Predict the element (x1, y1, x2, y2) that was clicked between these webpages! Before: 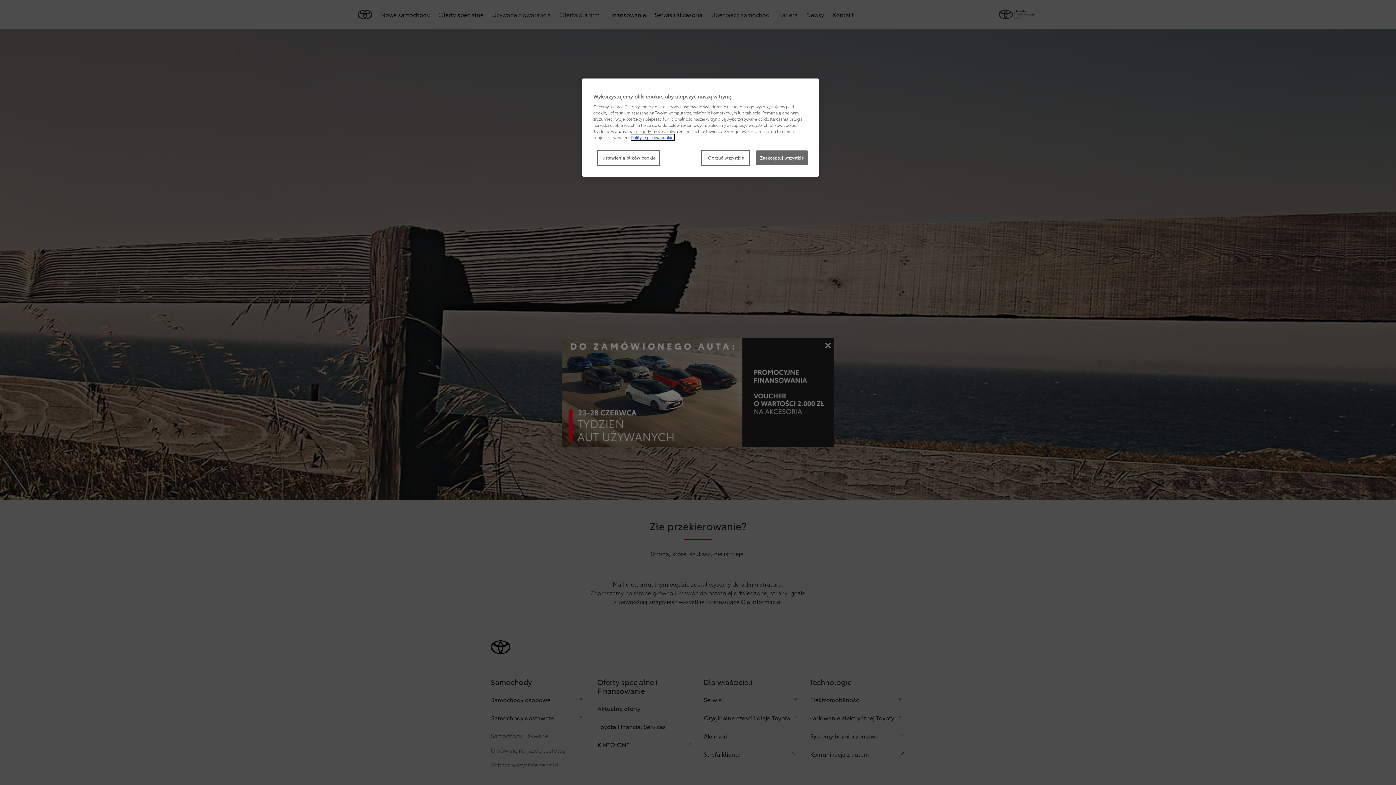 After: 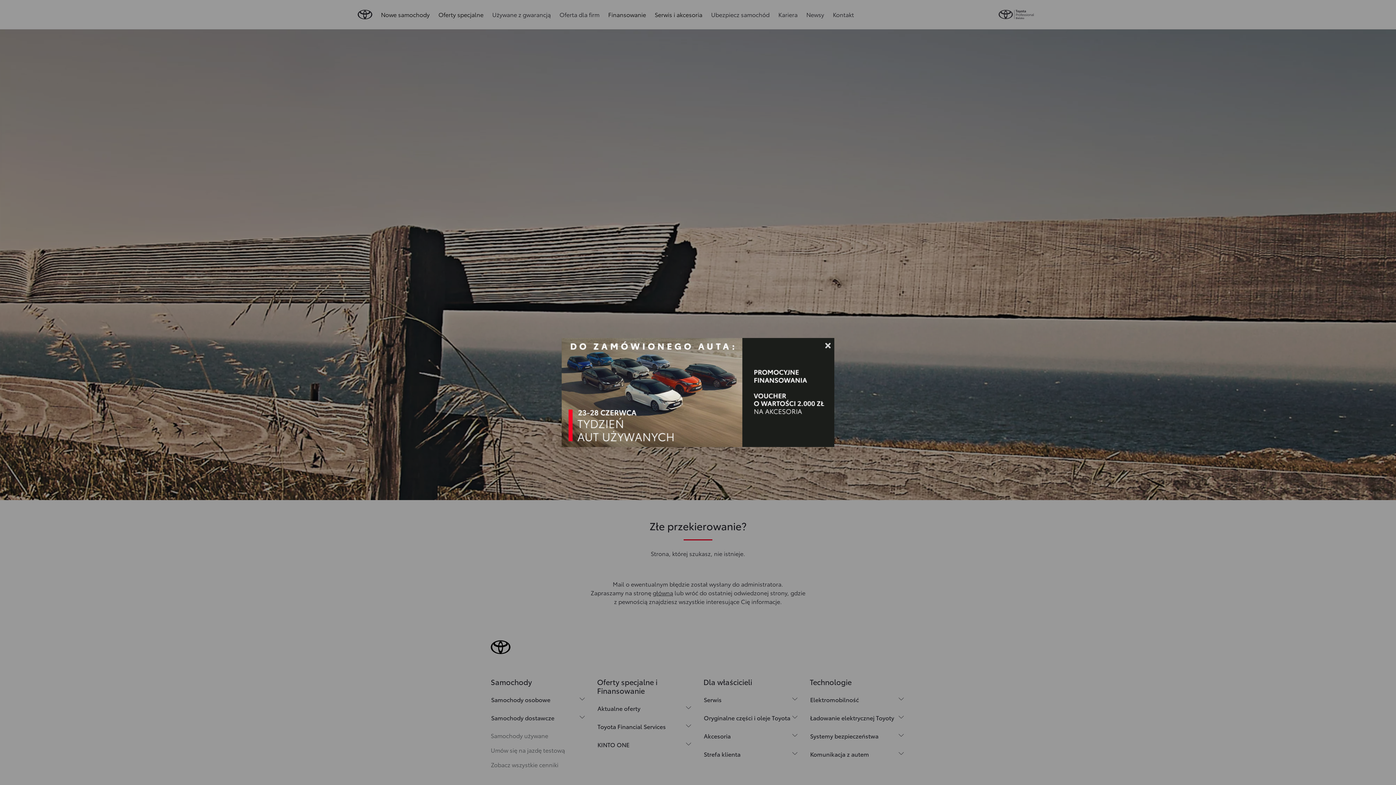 Action: label: Odrzuć wszystkie bbox: (701, 149, 750, 166)